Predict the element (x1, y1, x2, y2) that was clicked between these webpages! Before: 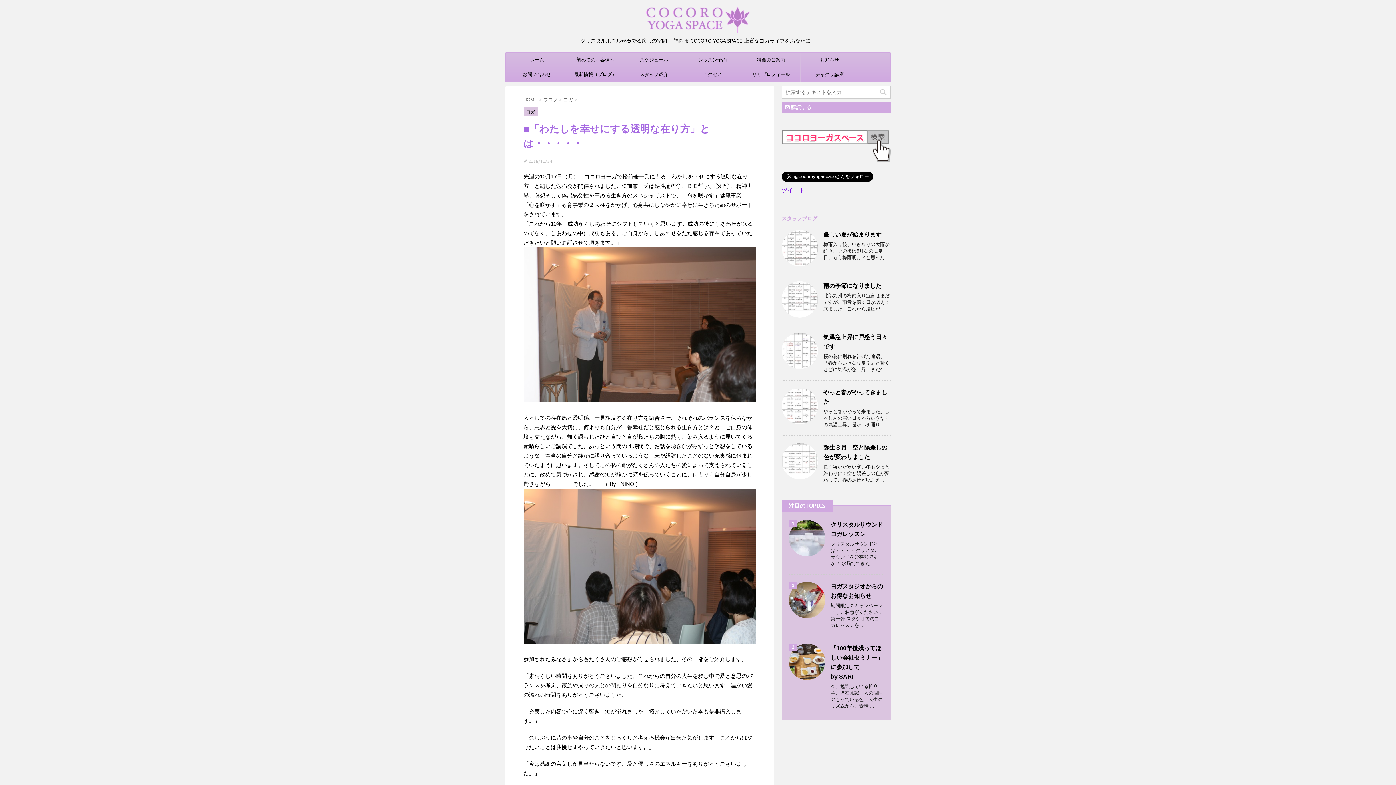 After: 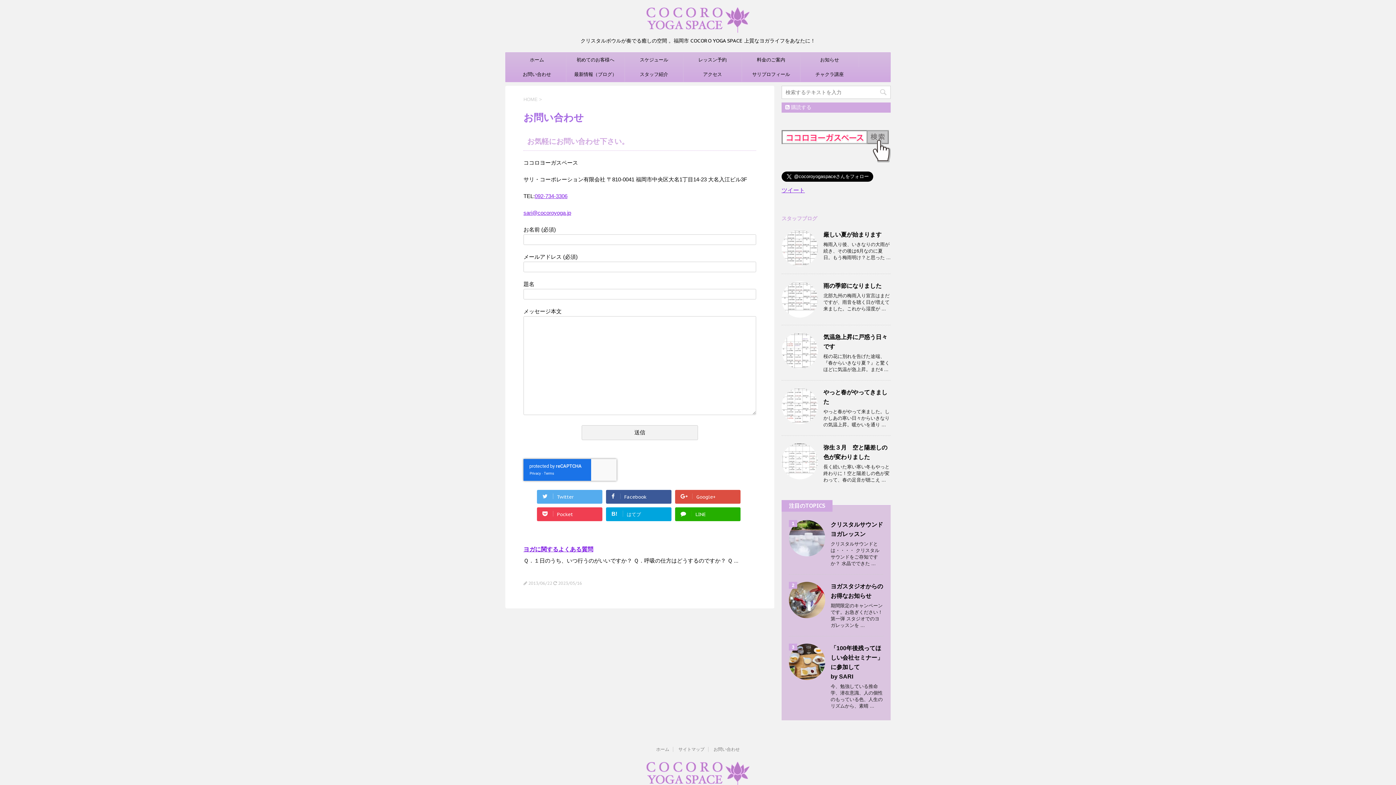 Action: bbox: (508, 67, 566, 81) label: お問い合わせ